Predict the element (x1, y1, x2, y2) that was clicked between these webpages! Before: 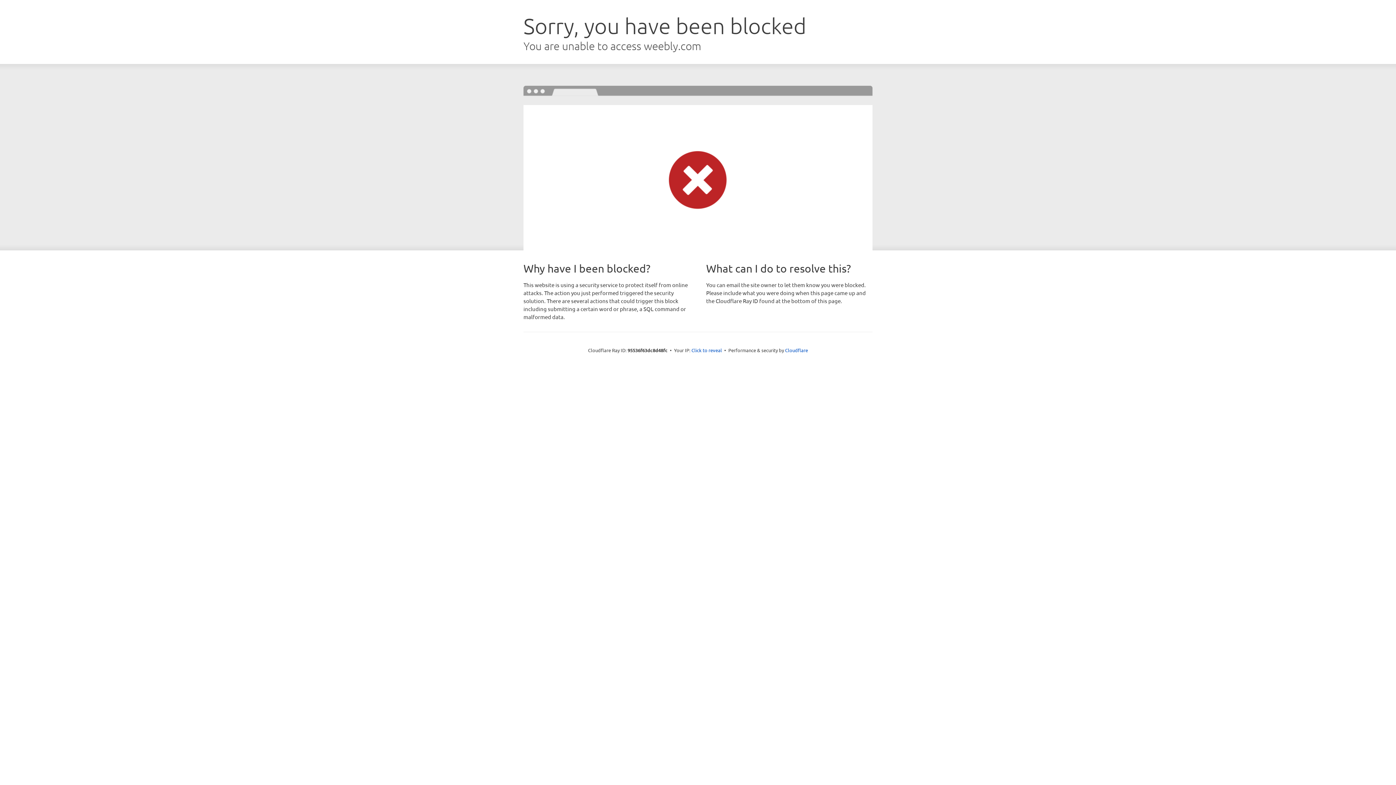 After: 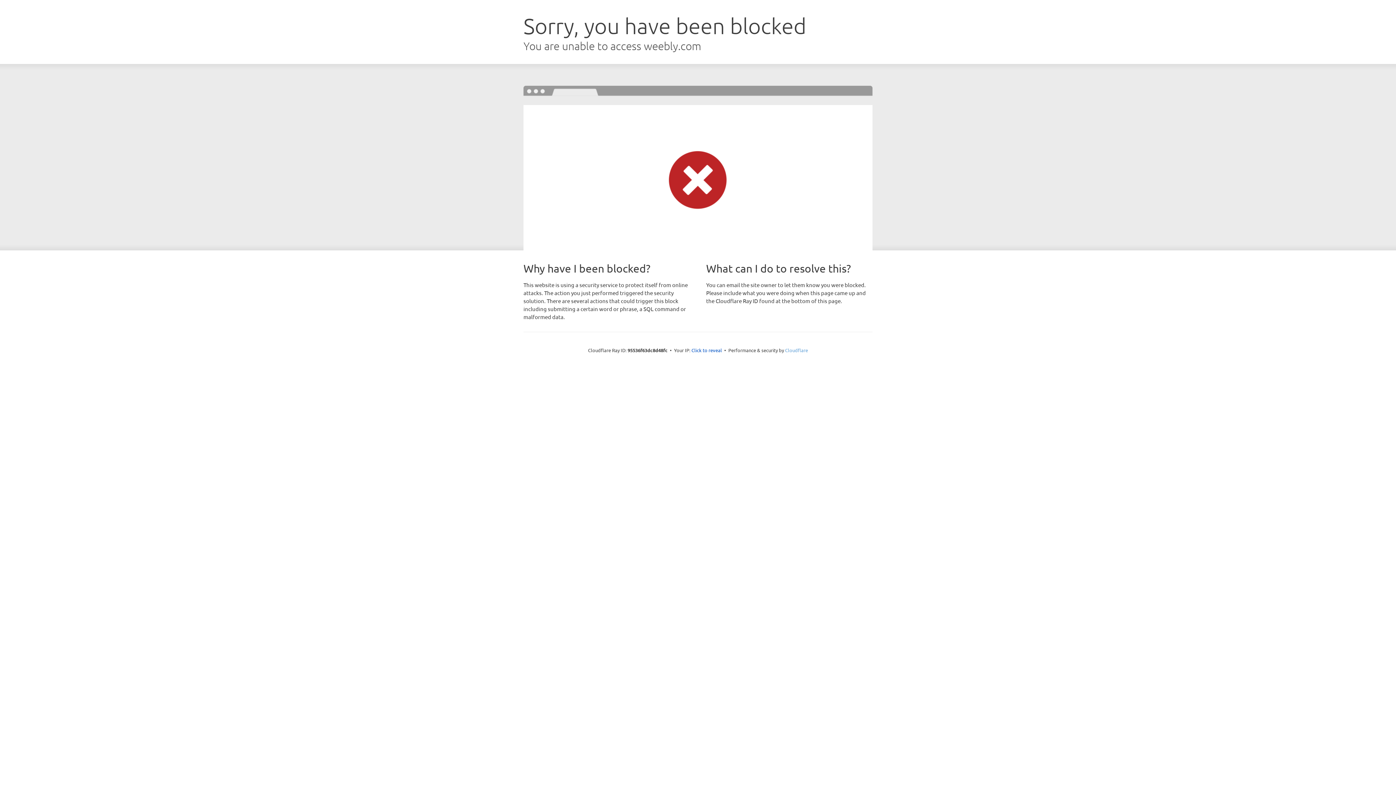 Action: label: Cloudflare bbox: (785, 347, 808, 353)